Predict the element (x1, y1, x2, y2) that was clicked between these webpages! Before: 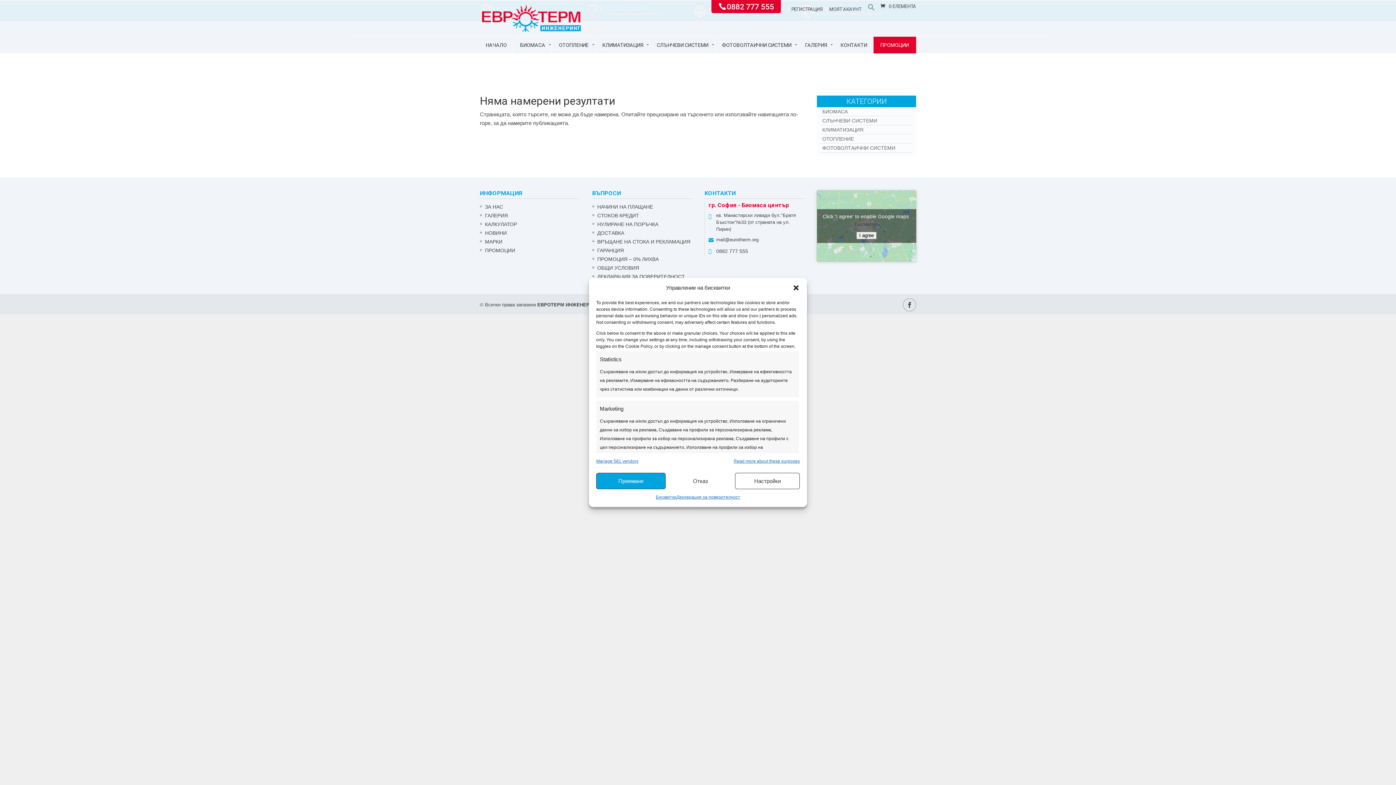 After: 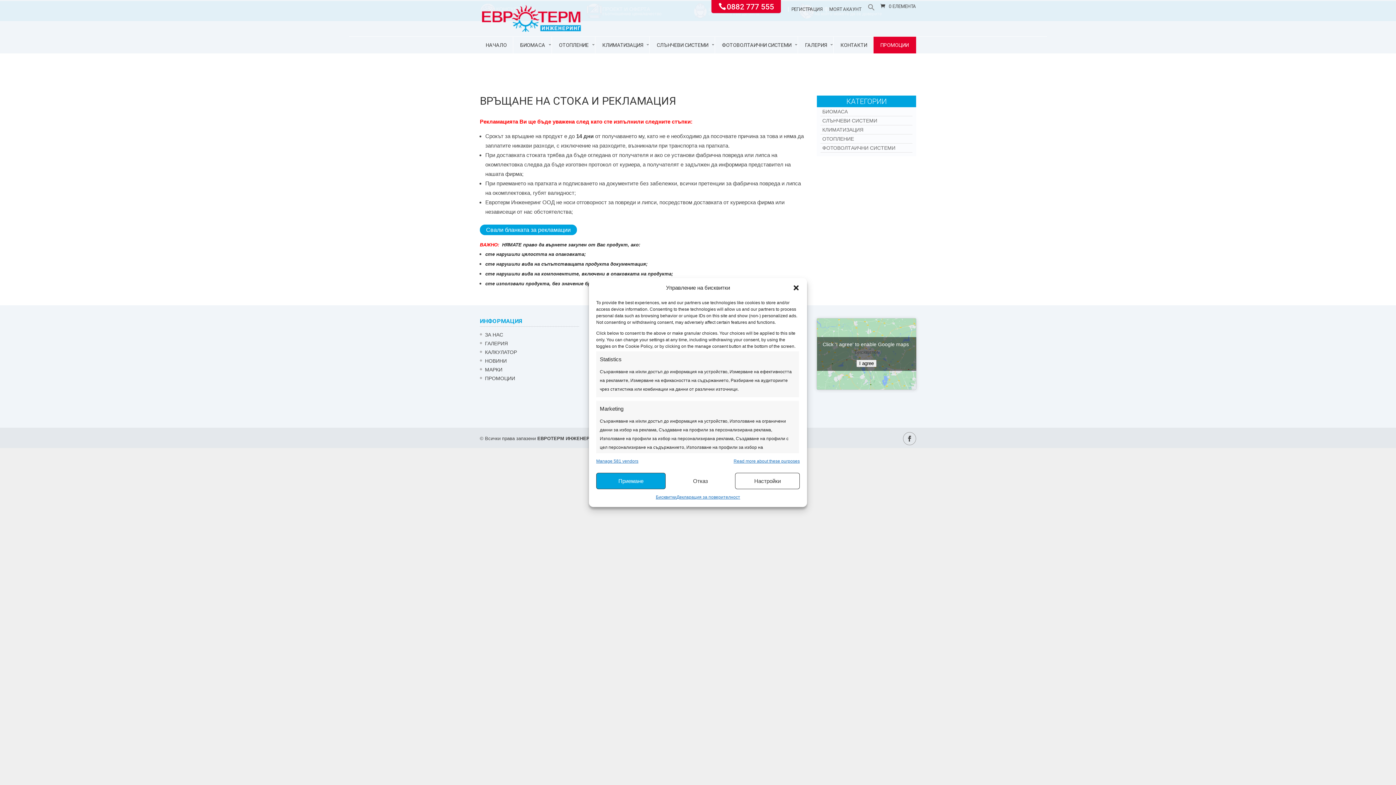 Action: bbox: (597, 237, 691, 246) label: ВРЪЩАНЕ НА СТОКА И РЕКЛАМАЦИЯ